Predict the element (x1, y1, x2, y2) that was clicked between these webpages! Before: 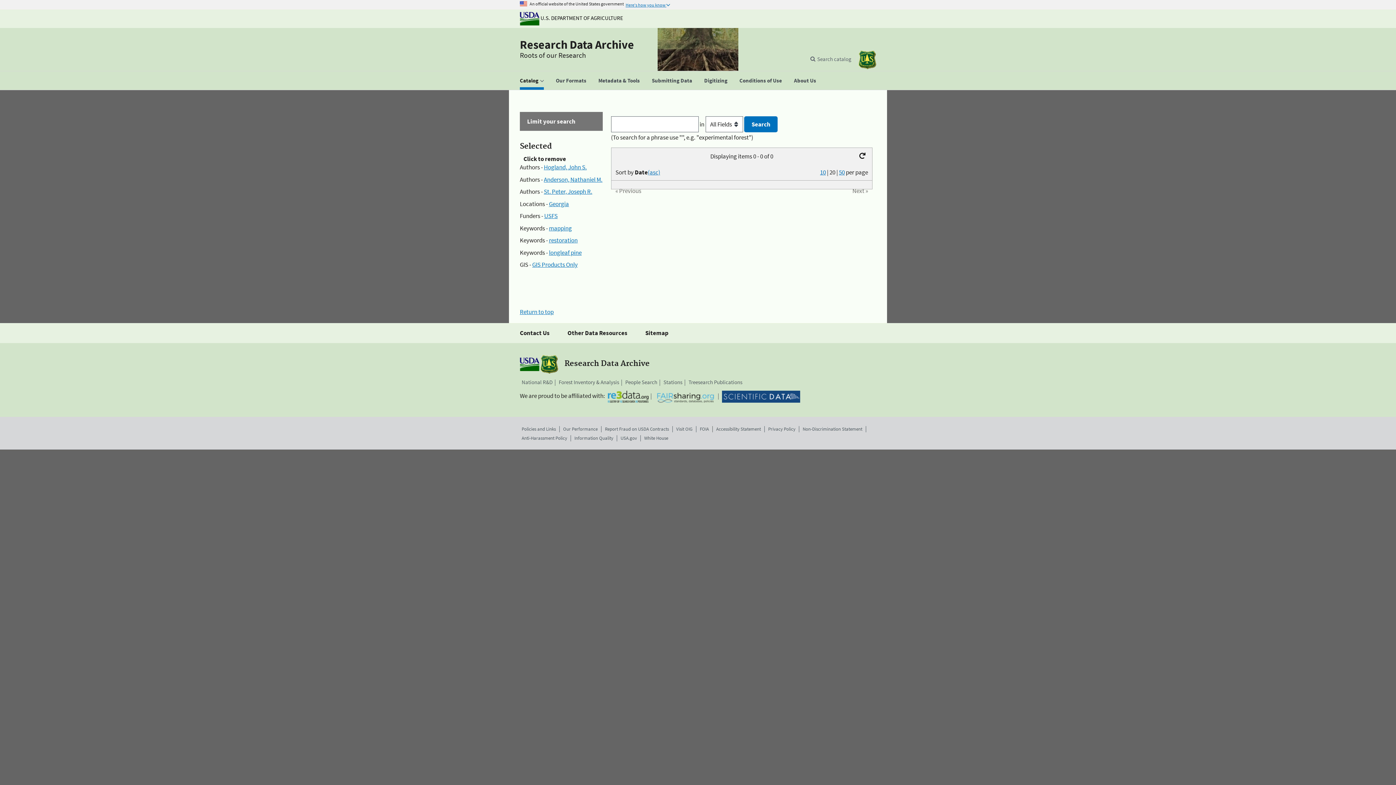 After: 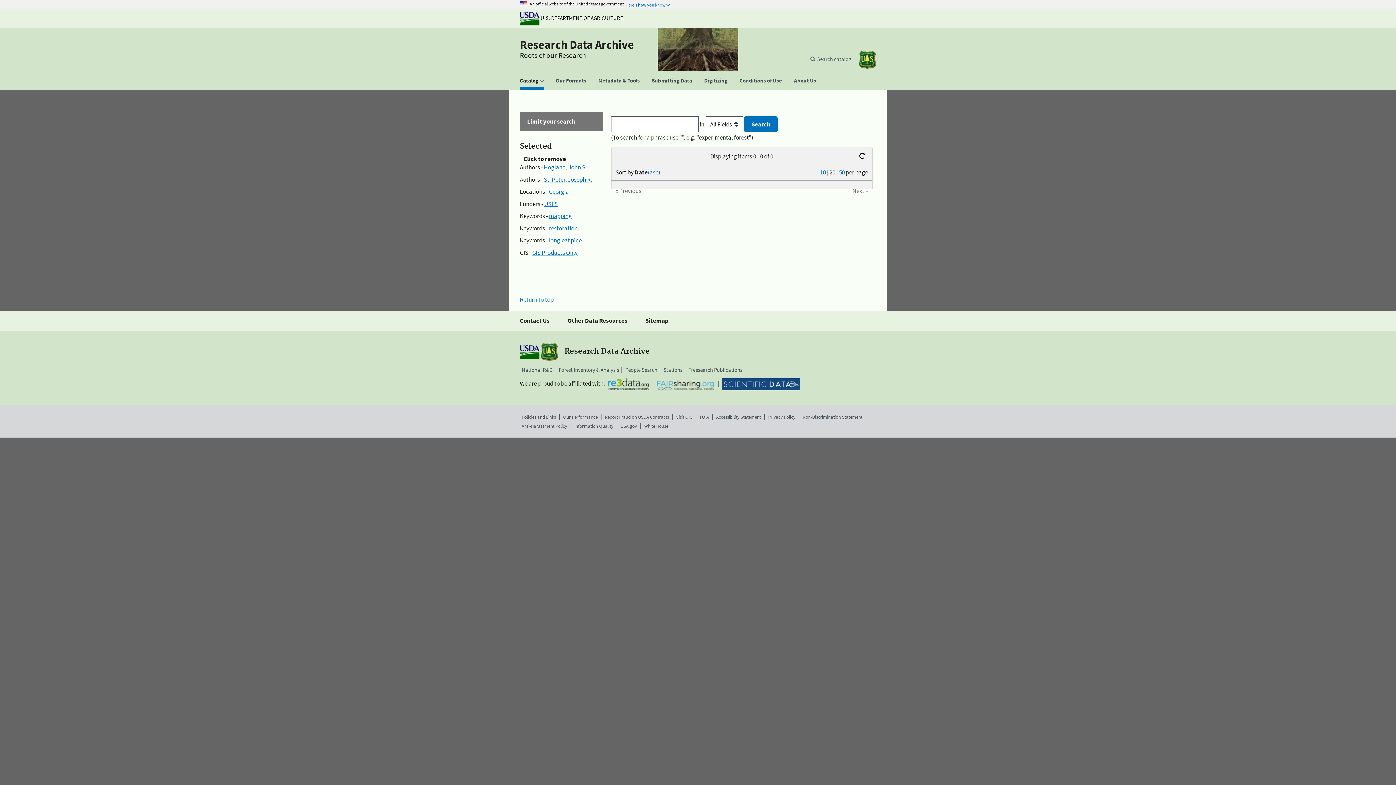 Action: bbox: (544, 175, 602, 183) label: Anderson, Nathaniel M.